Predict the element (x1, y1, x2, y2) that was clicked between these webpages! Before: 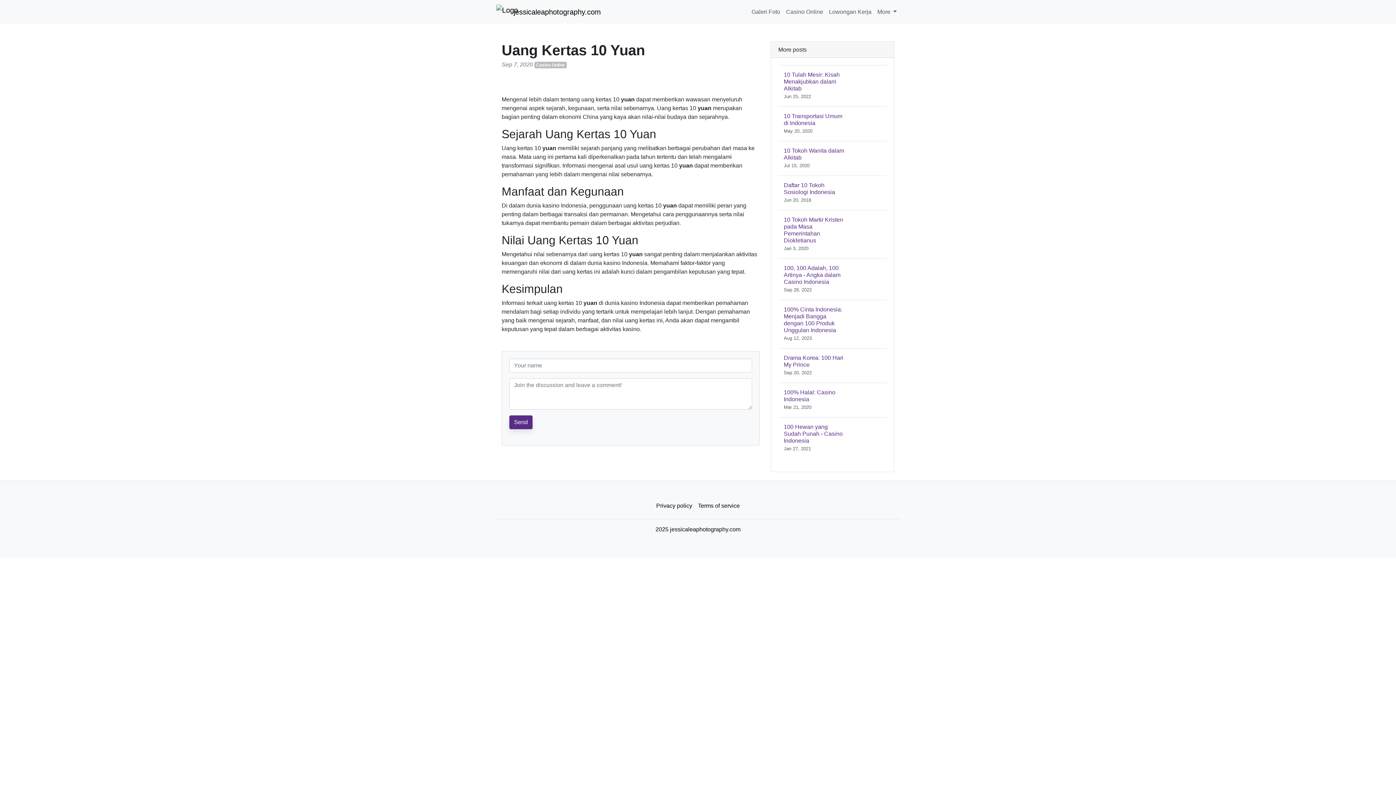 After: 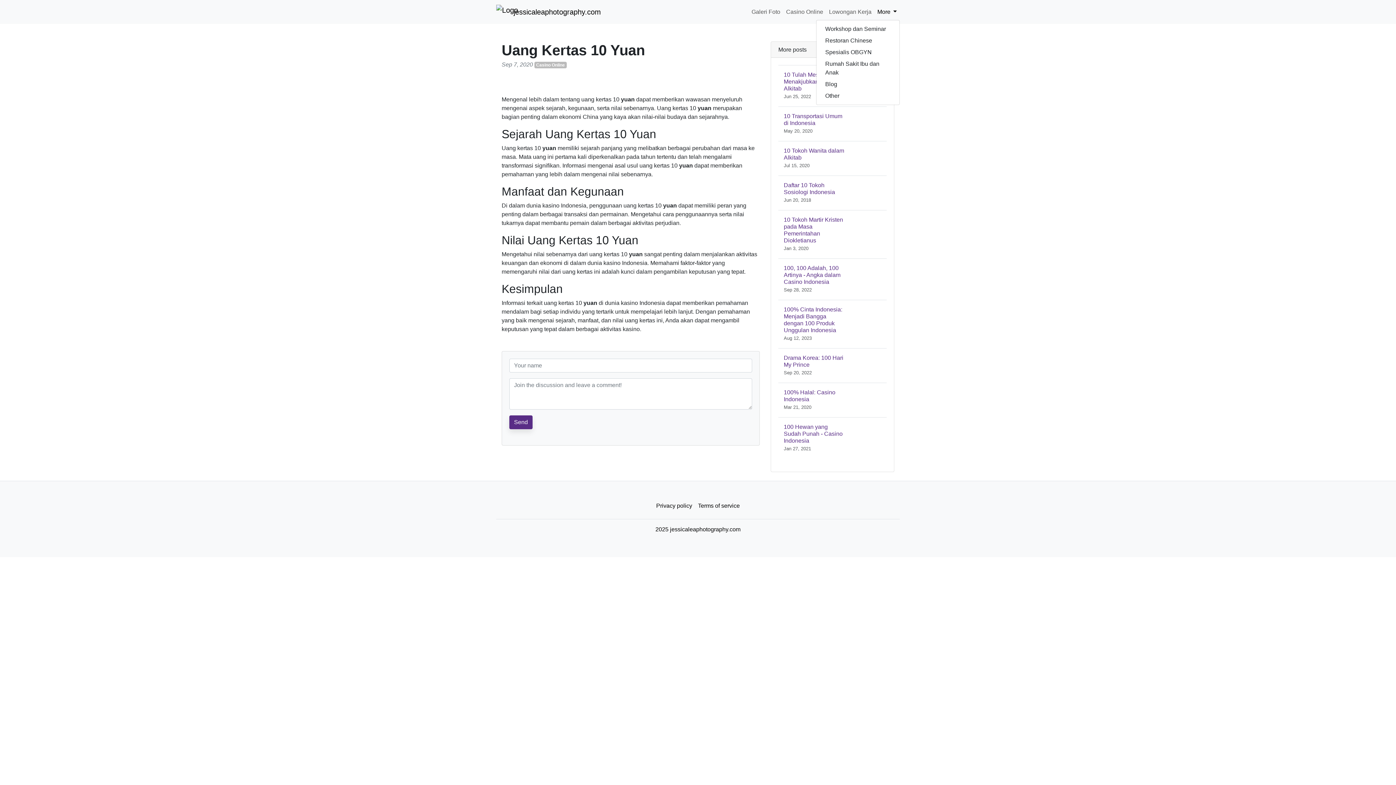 Action: label: More  bbox: (874, 4, 900, 19)